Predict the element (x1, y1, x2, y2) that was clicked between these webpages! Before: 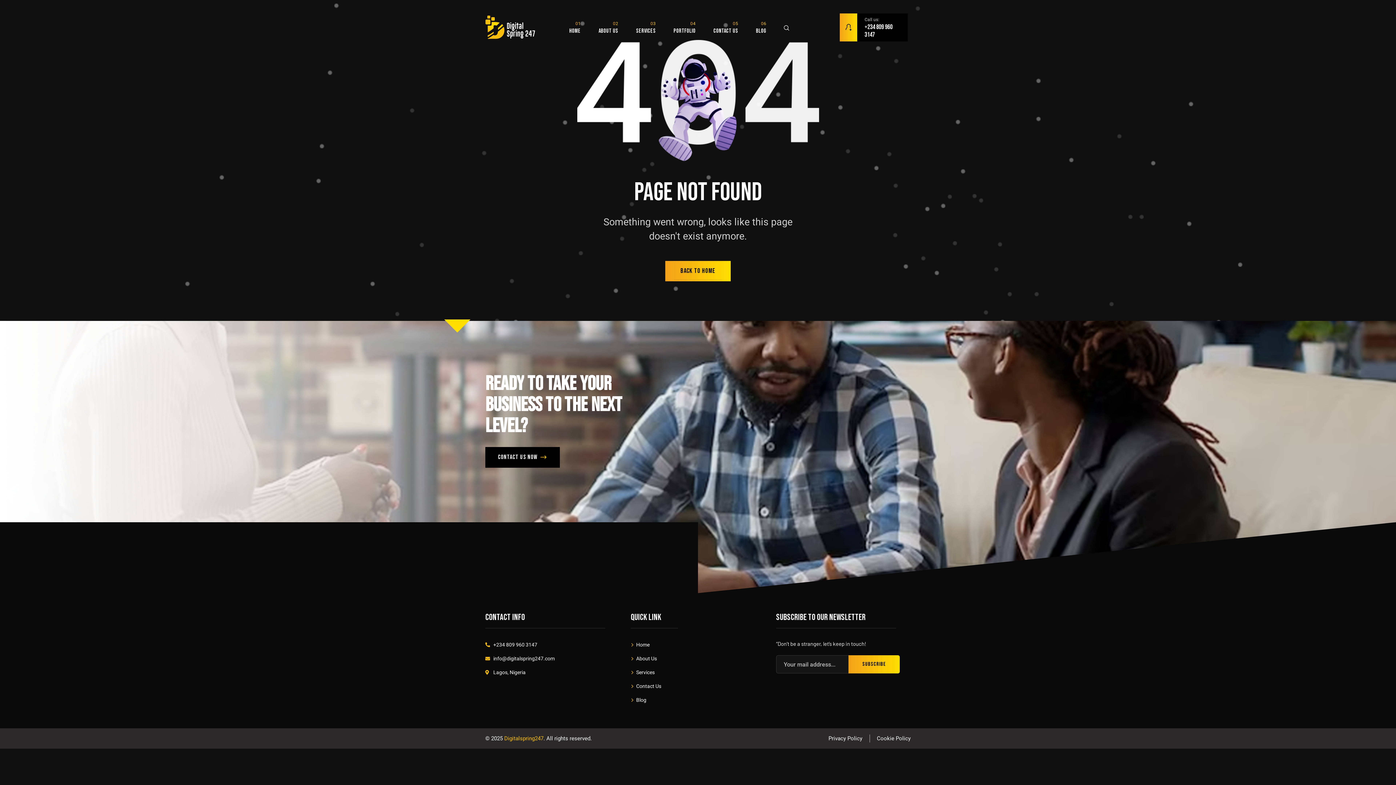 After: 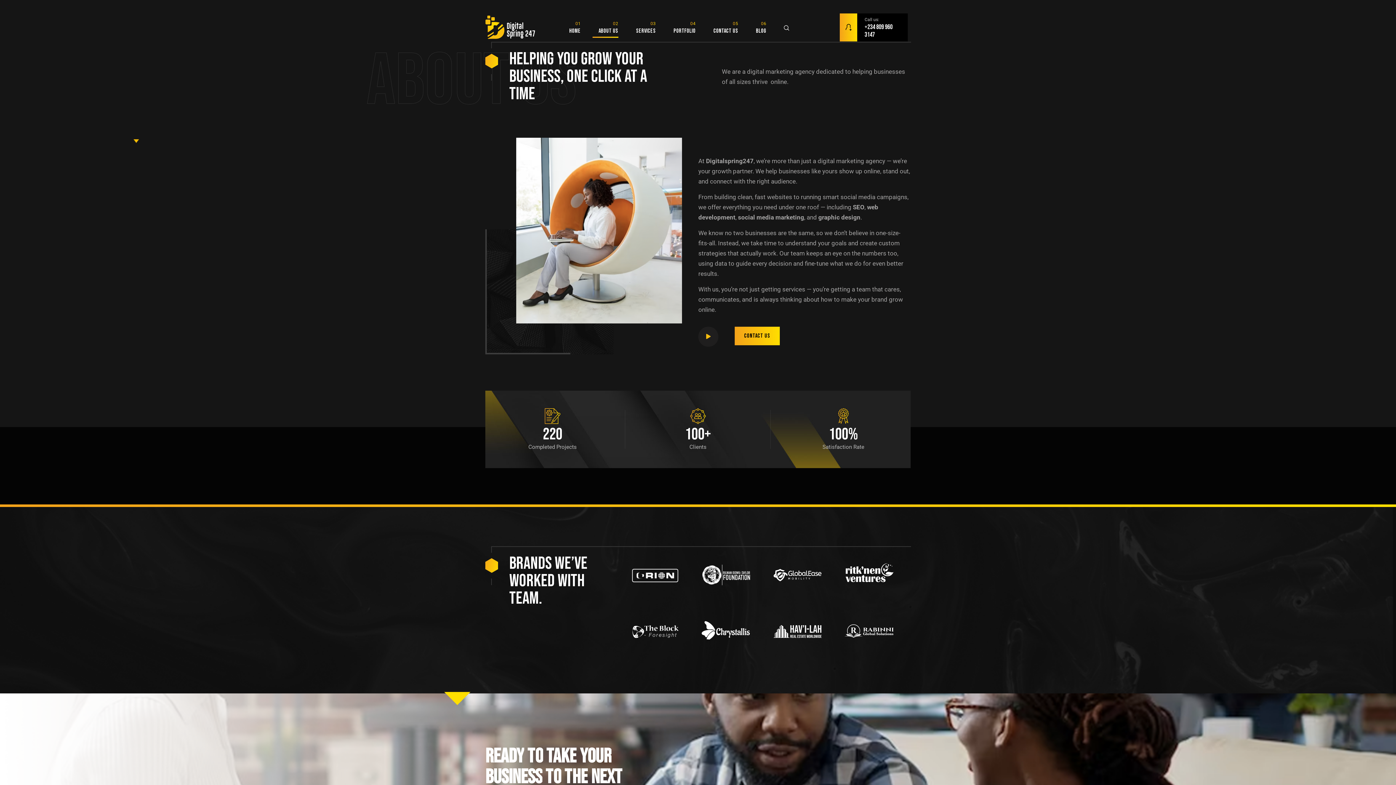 Action: bbox: (630, 655, 657, 663) label: About Us